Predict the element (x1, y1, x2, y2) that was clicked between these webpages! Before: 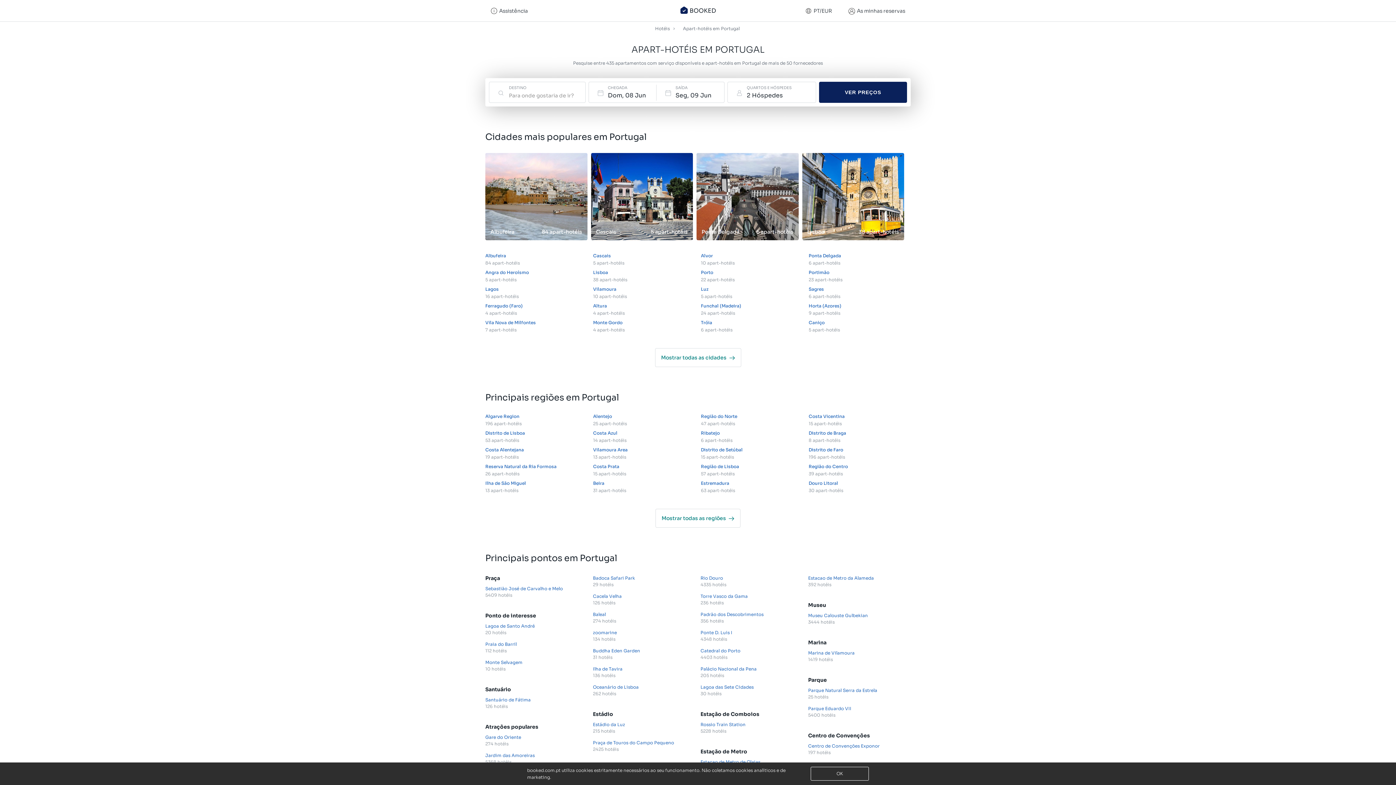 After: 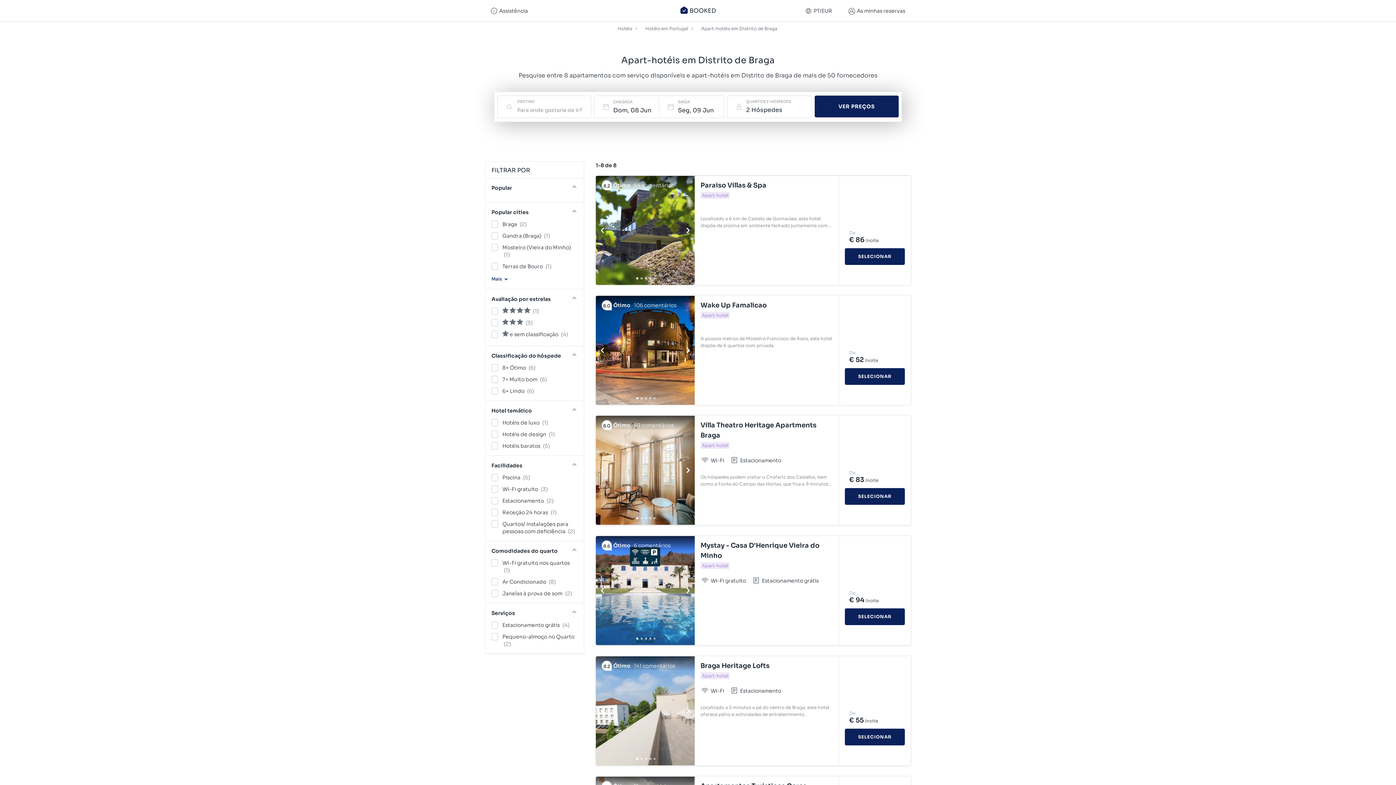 Action: label: Distrito de Braga  
8 apart-hotéis bbox: (808, 430, 848, 443)